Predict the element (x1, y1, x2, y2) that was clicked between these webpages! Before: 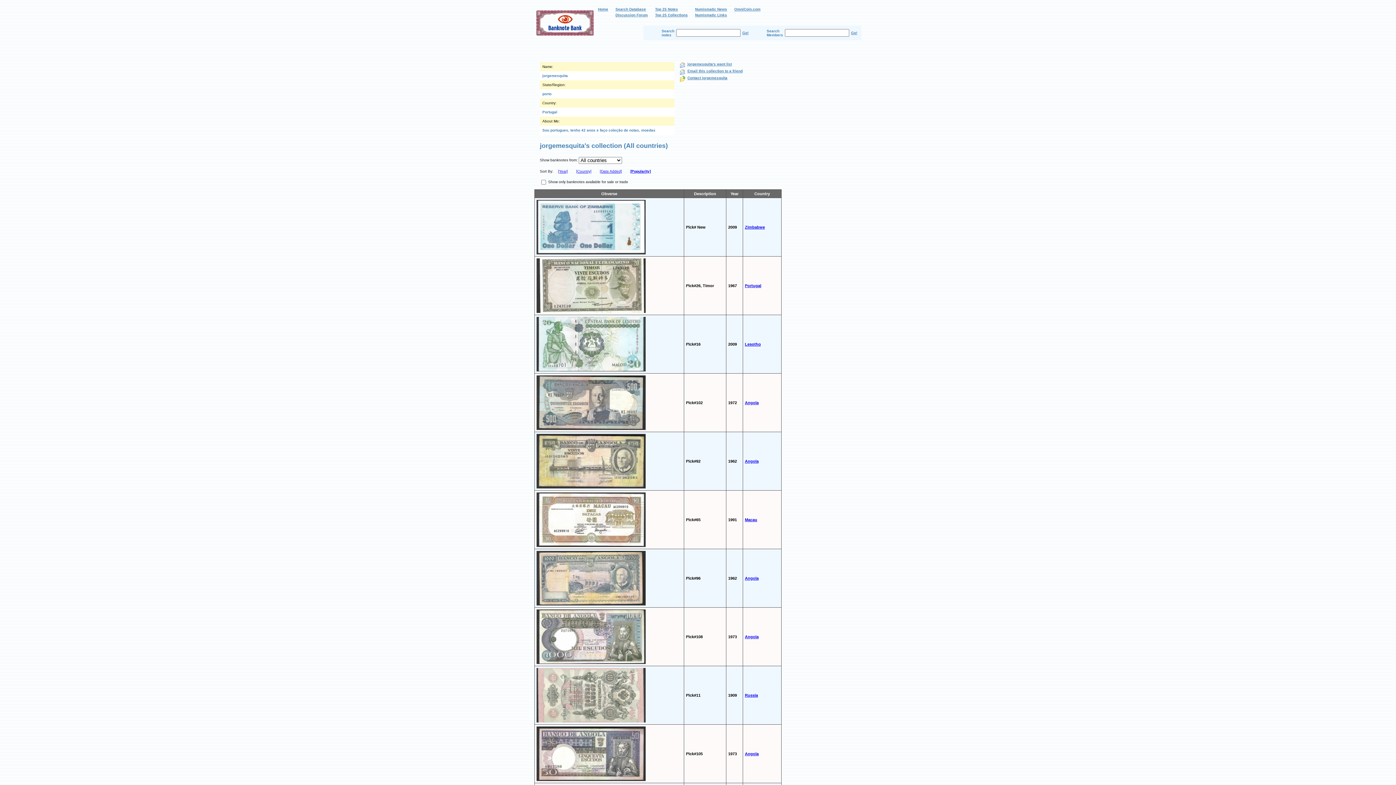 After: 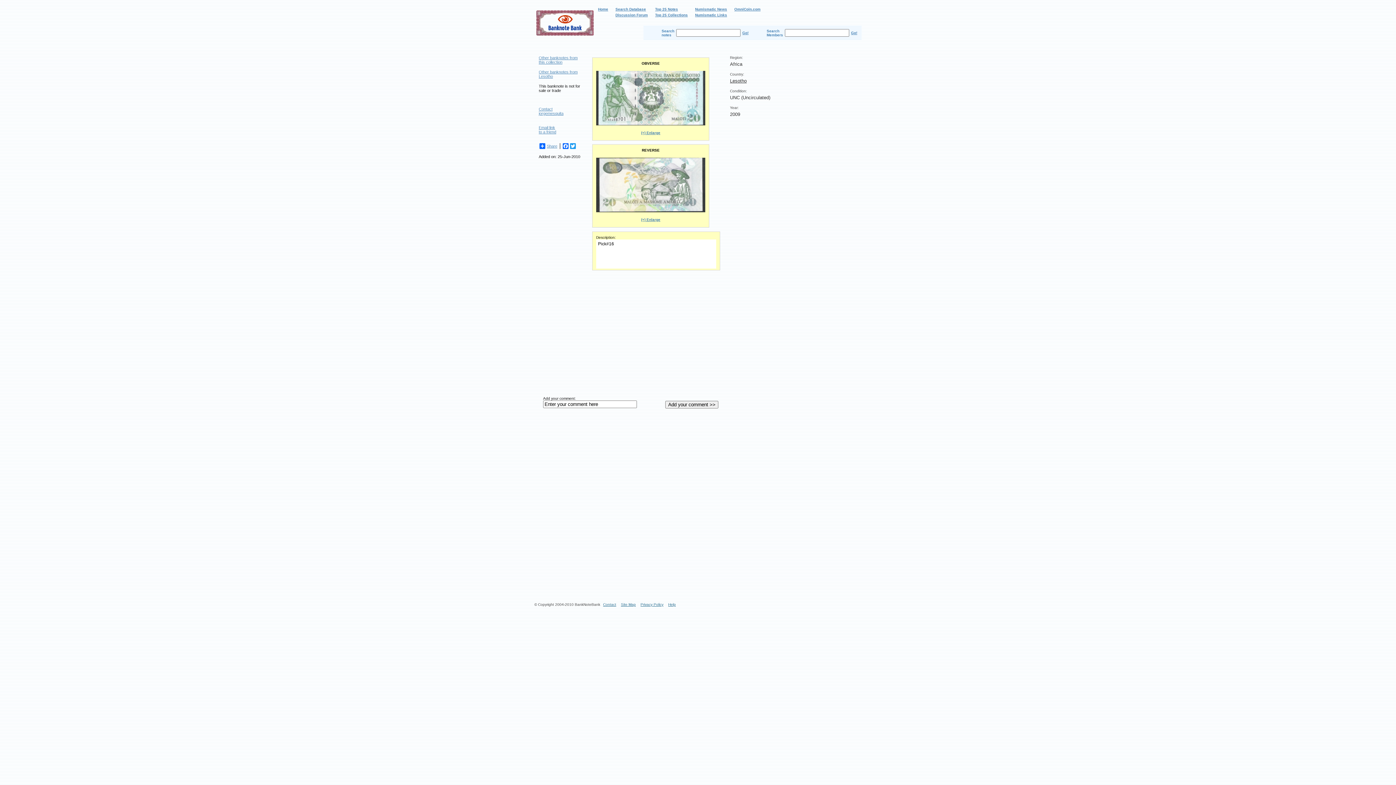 Action: bbox: (536, 368, 645, 372)